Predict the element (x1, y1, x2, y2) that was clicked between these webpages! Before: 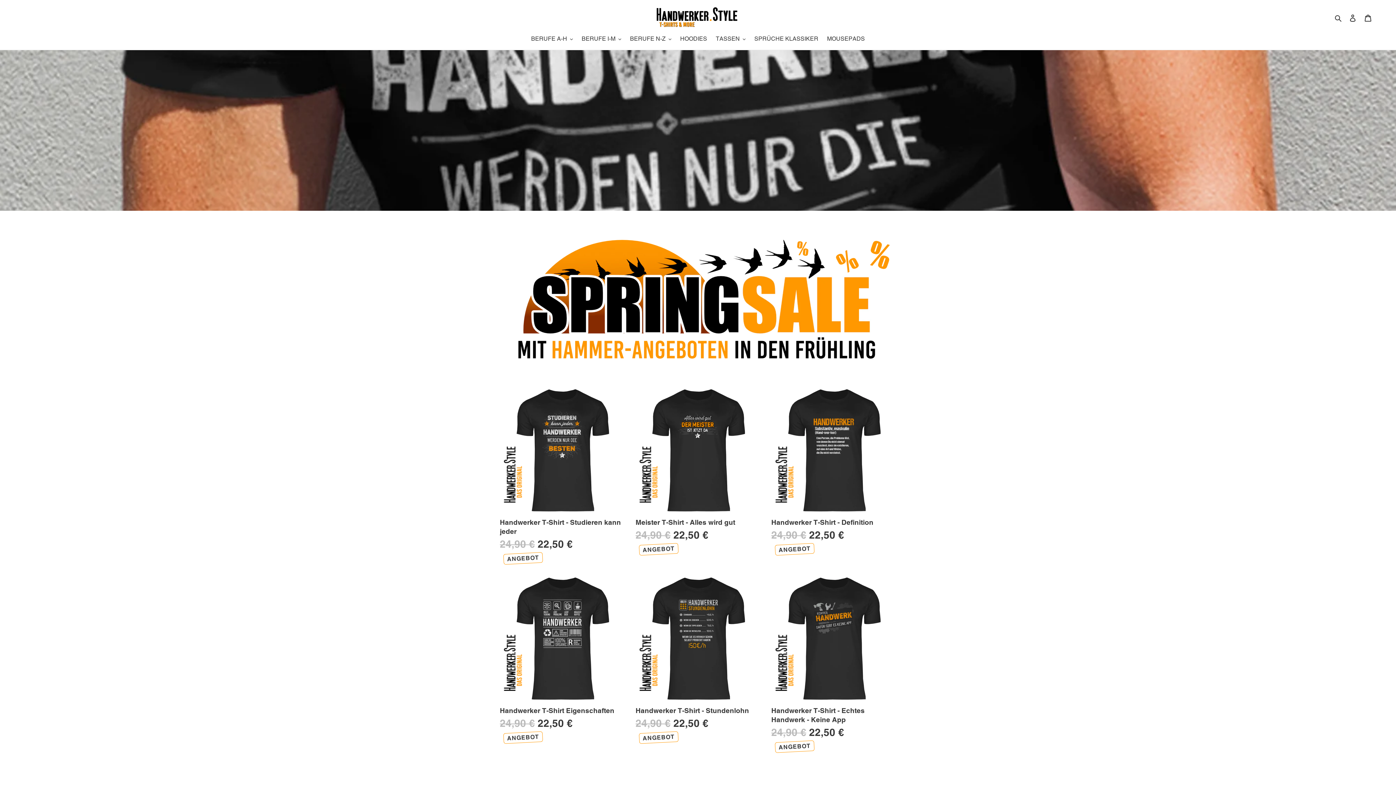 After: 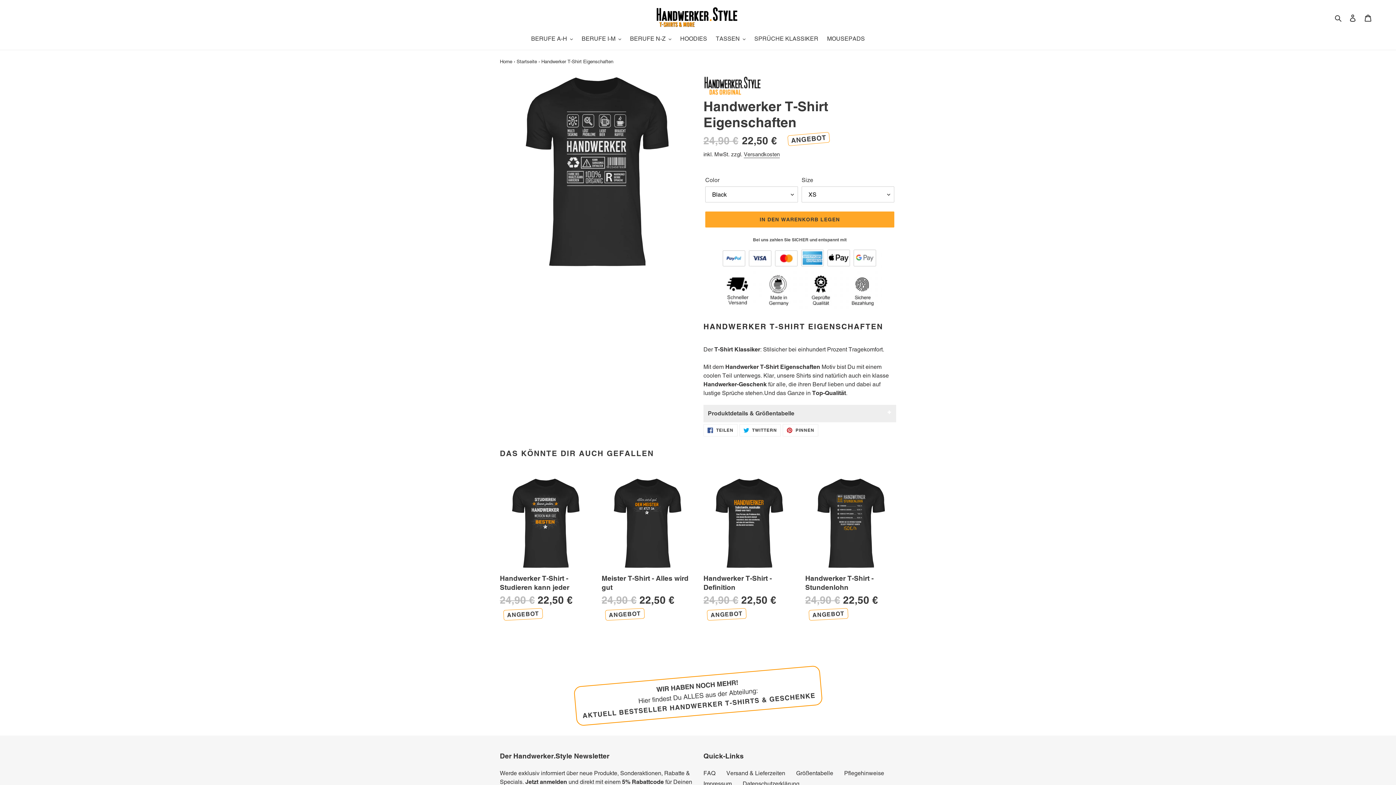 Action: bbox: (500, 576, 624, 743) label: Handwerker T-Shirt Eigenschaften